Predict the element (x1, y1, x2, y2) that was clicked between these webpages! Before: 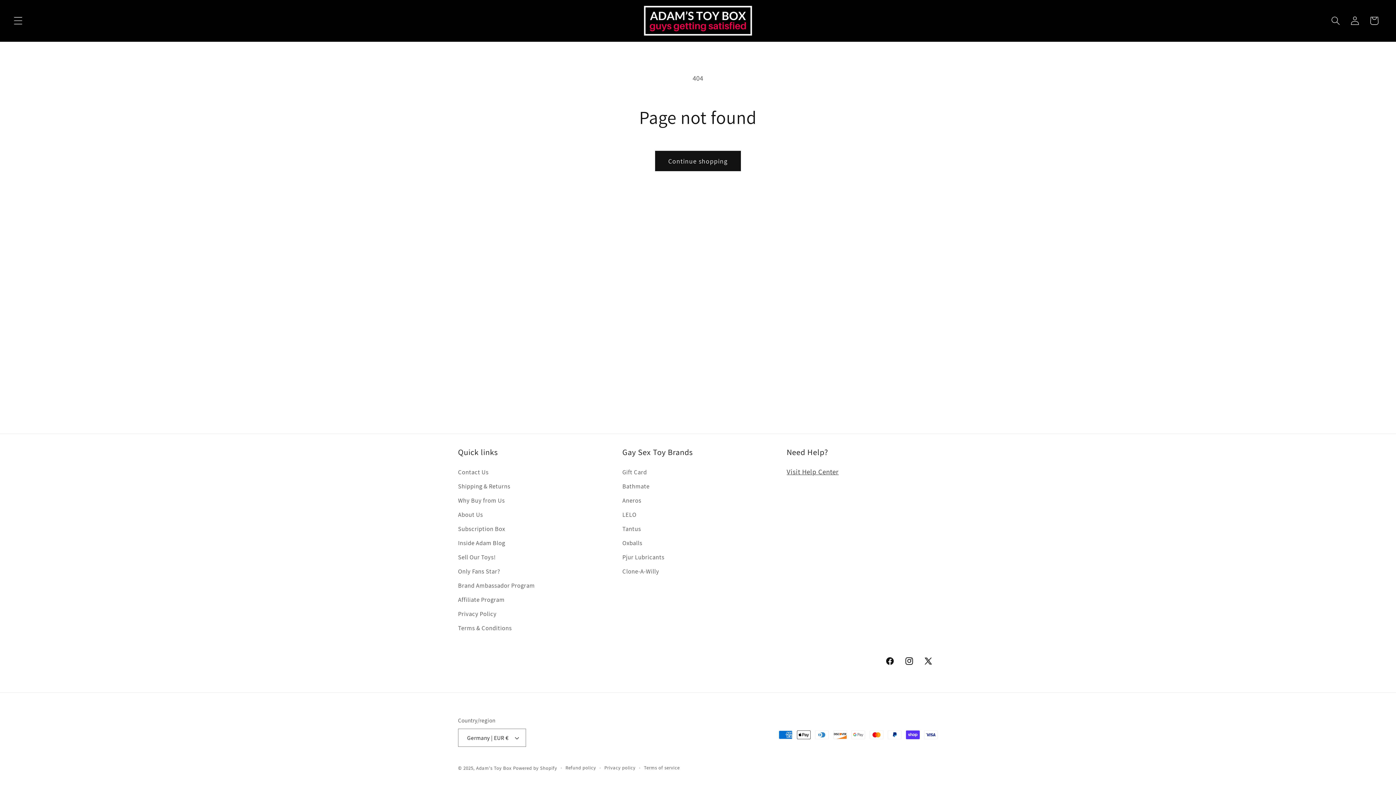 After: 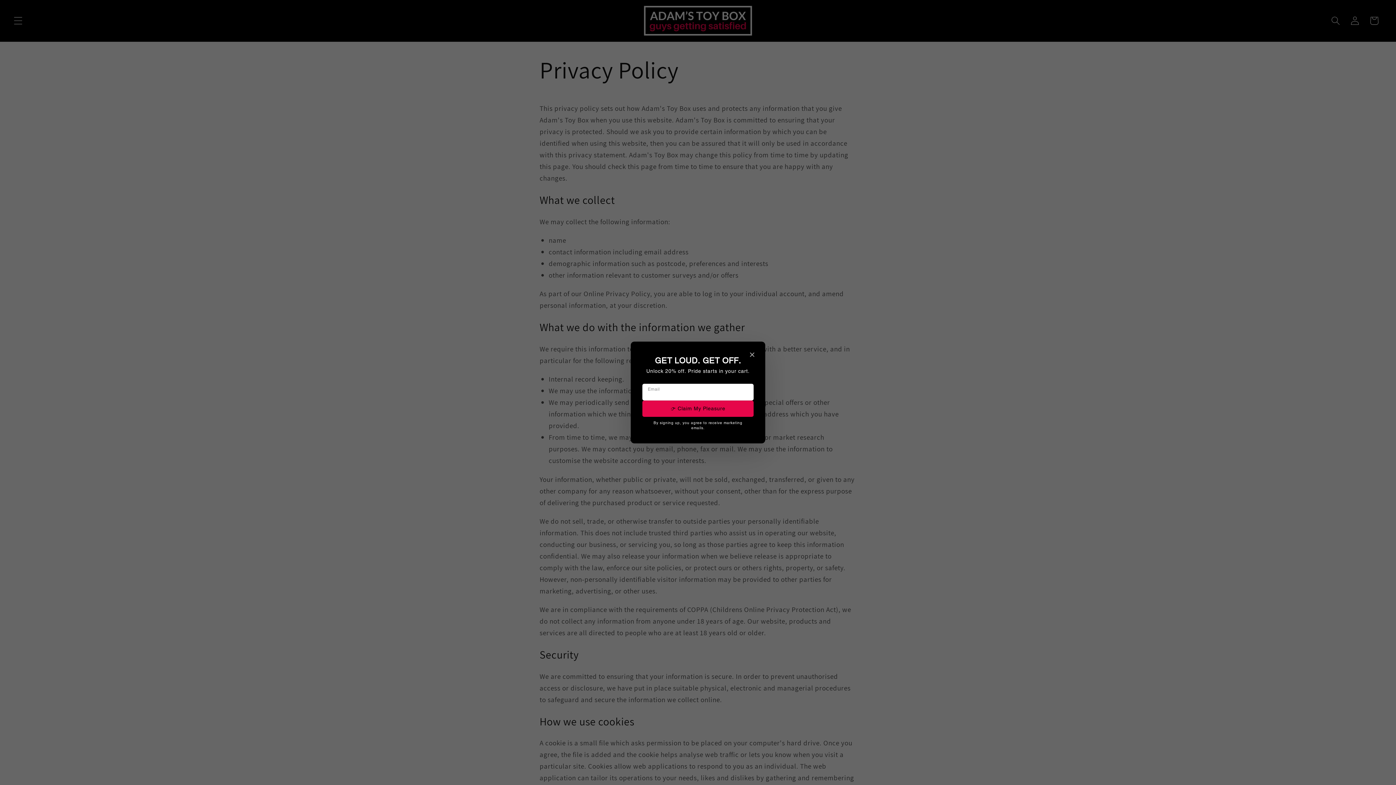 Action: bbox: (458, 607, 496, 621) label: Privacy Policy